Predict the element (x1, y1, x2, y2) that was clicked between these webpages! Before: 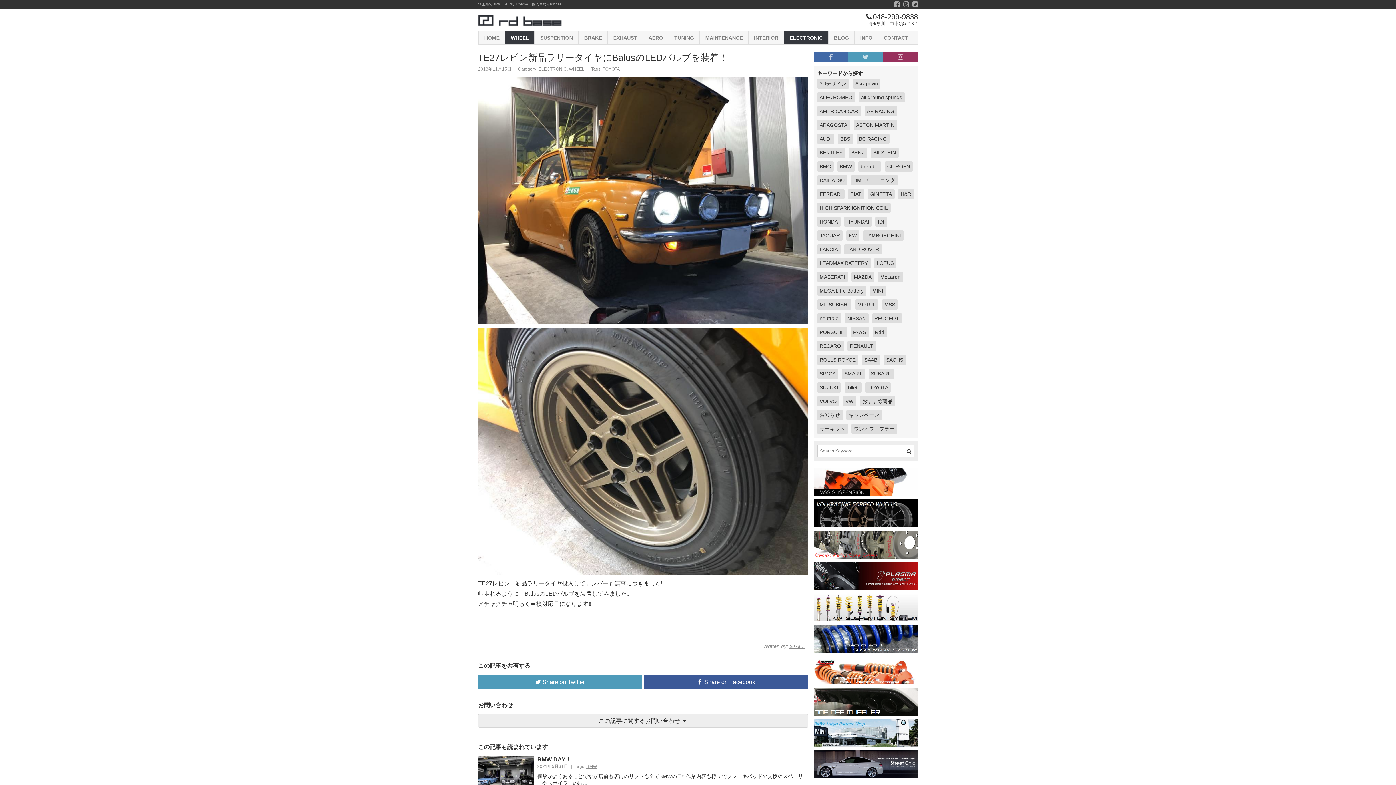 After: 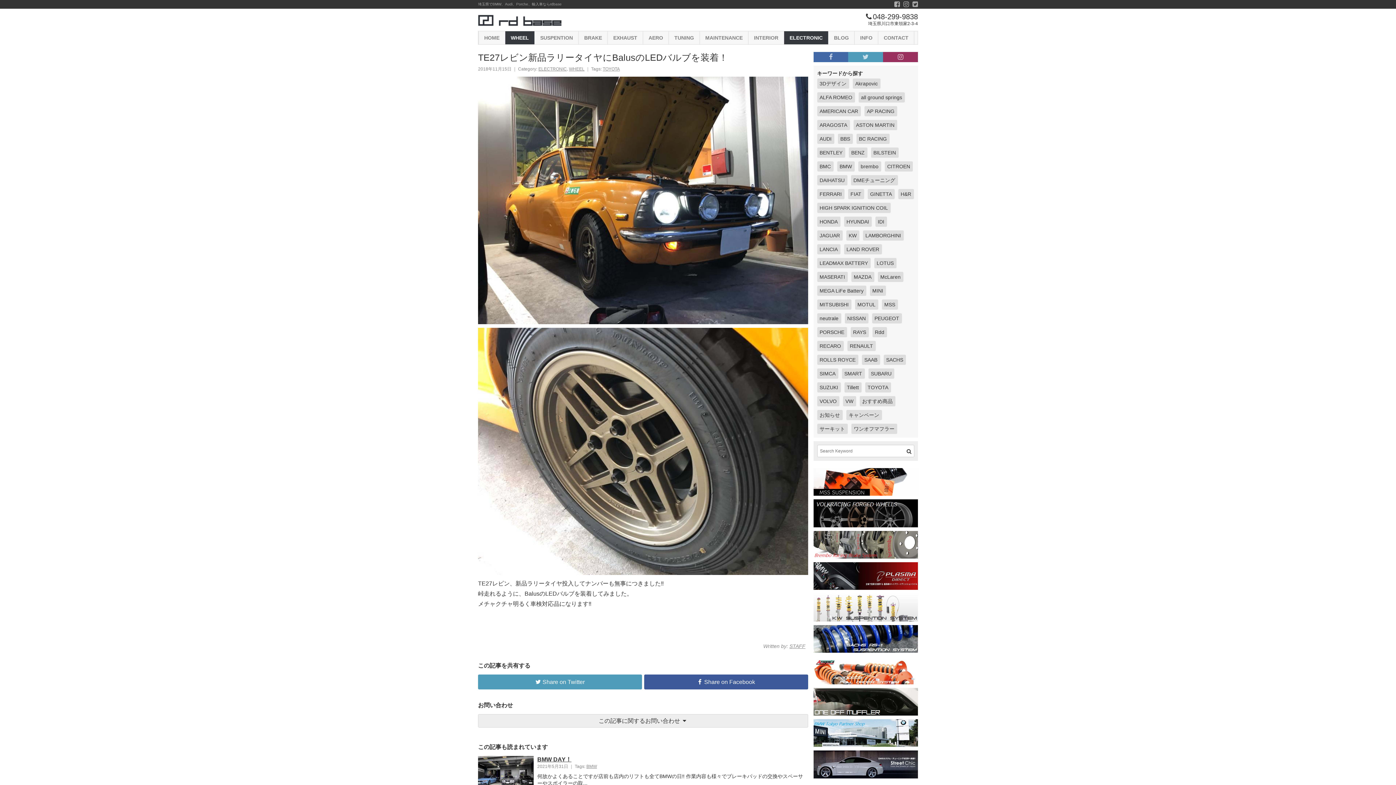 Action: bbox: (813, 593, 918, 621)